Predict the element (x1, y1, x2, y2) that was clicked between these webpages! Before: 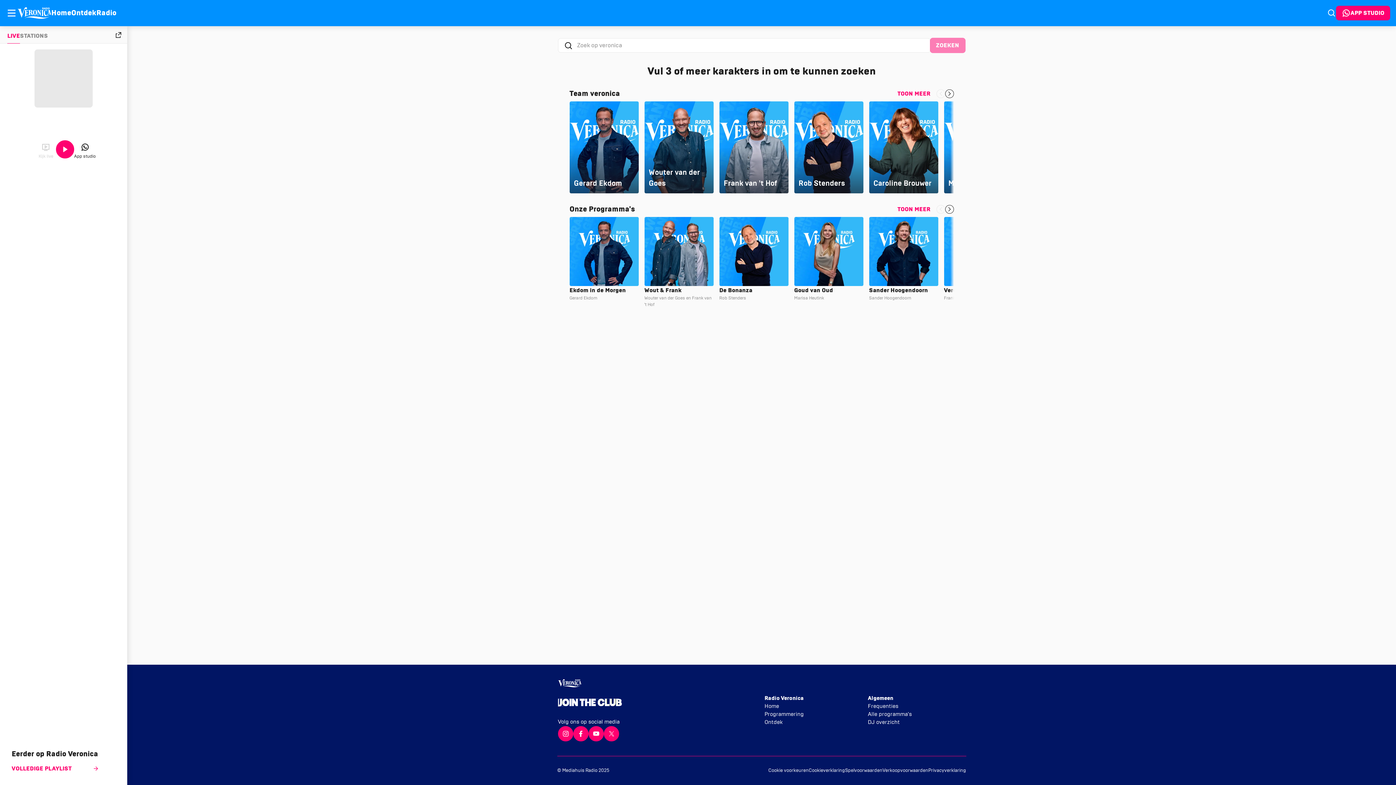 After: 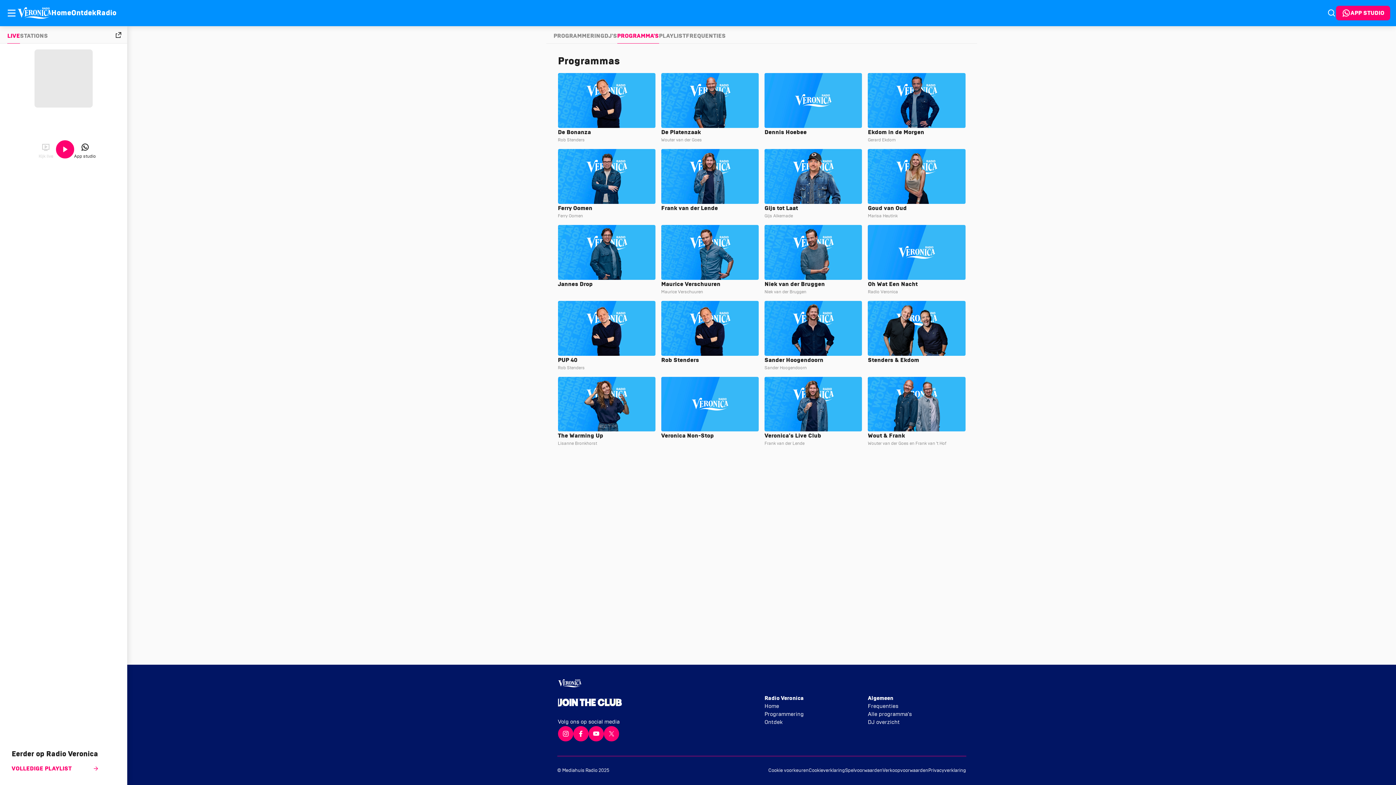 Action: bbox: (868, 710, 965, 718) label: Alle programma's